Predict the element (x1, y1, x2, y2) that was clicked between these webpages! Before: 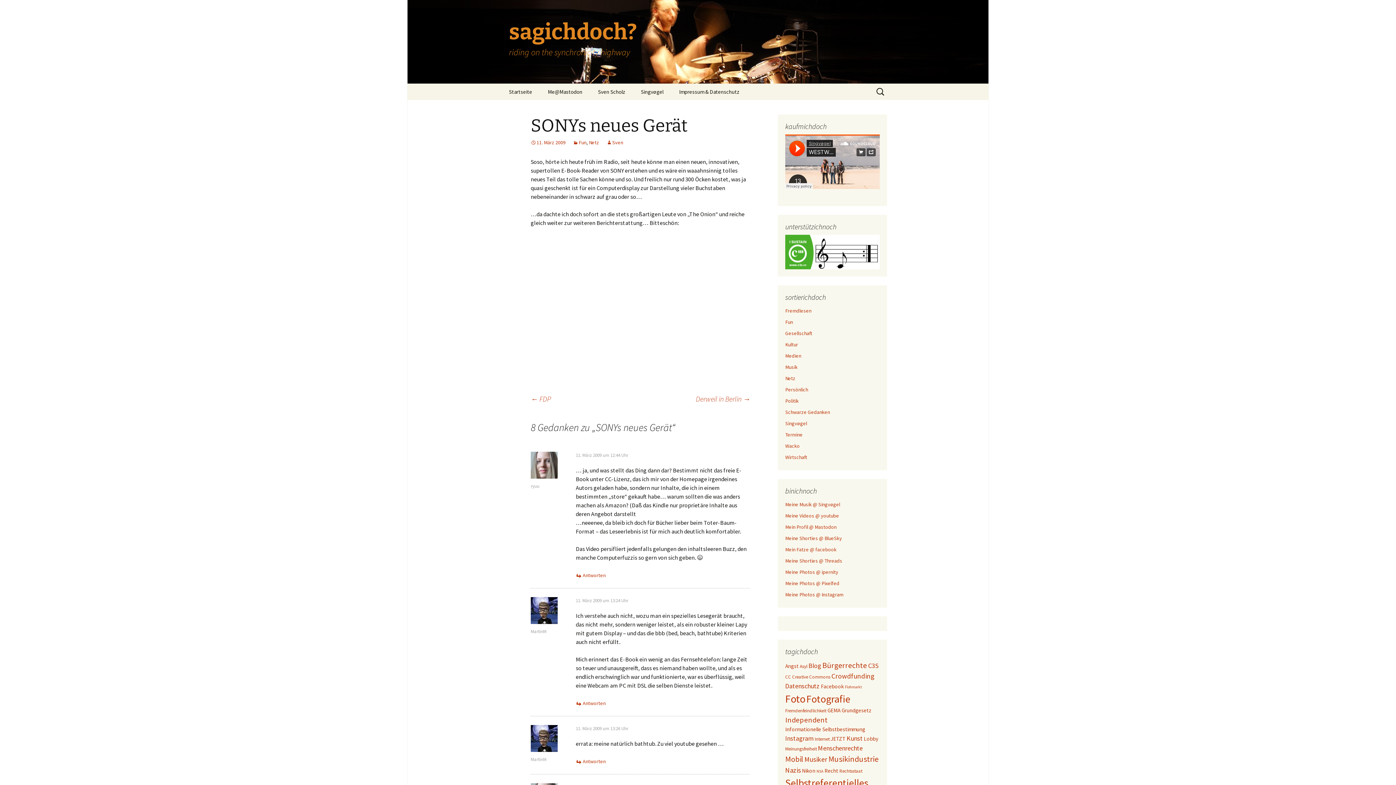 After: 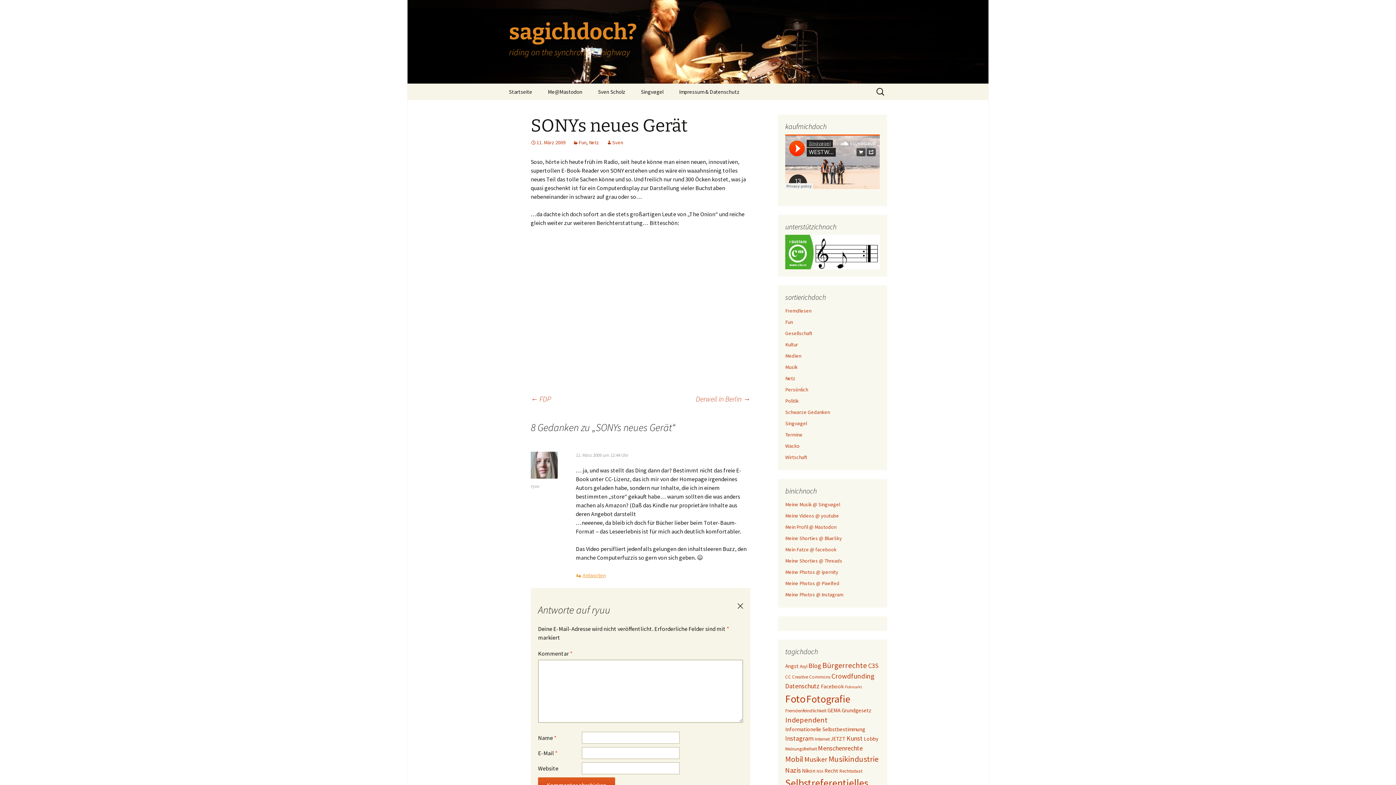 Action: bbox: (576, 572, 605, 578) label: Antworte auf ryuu